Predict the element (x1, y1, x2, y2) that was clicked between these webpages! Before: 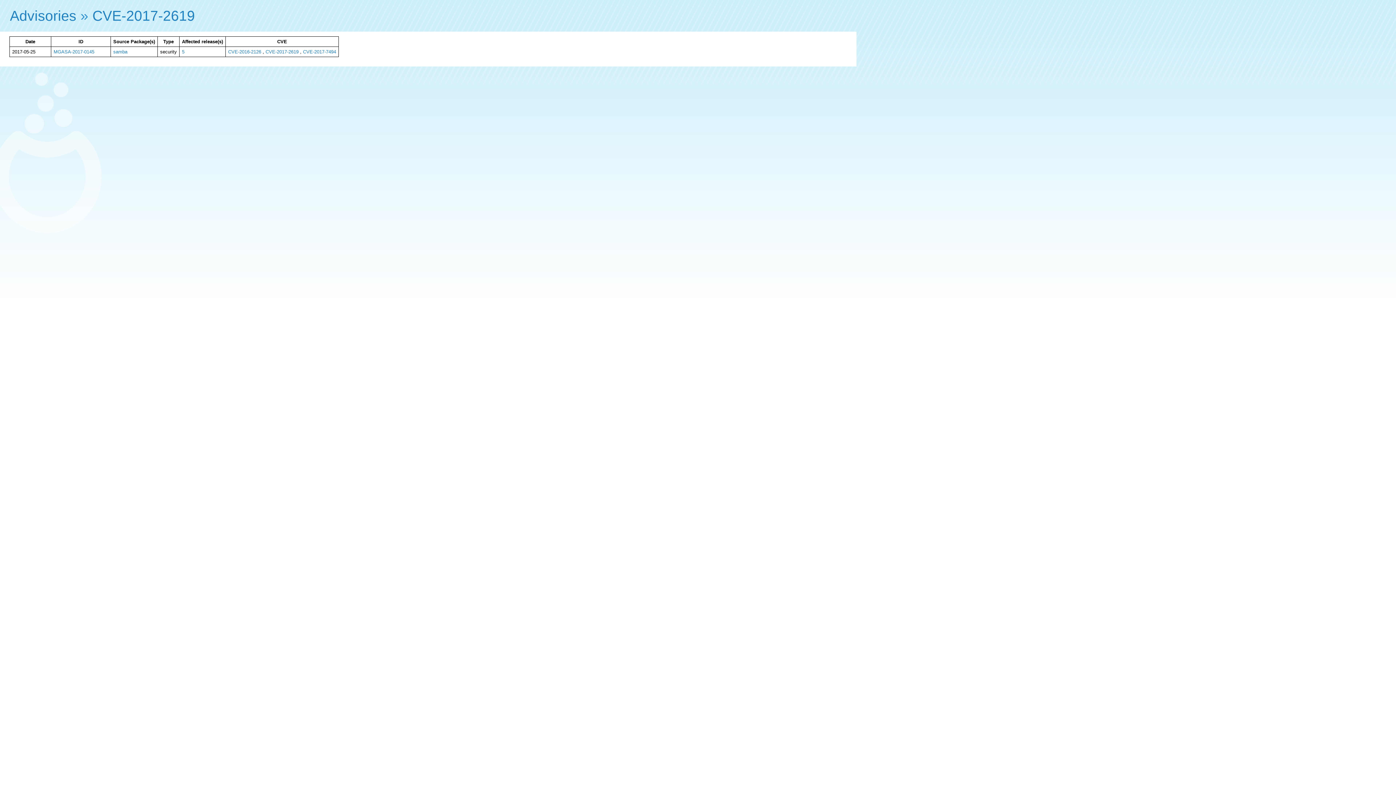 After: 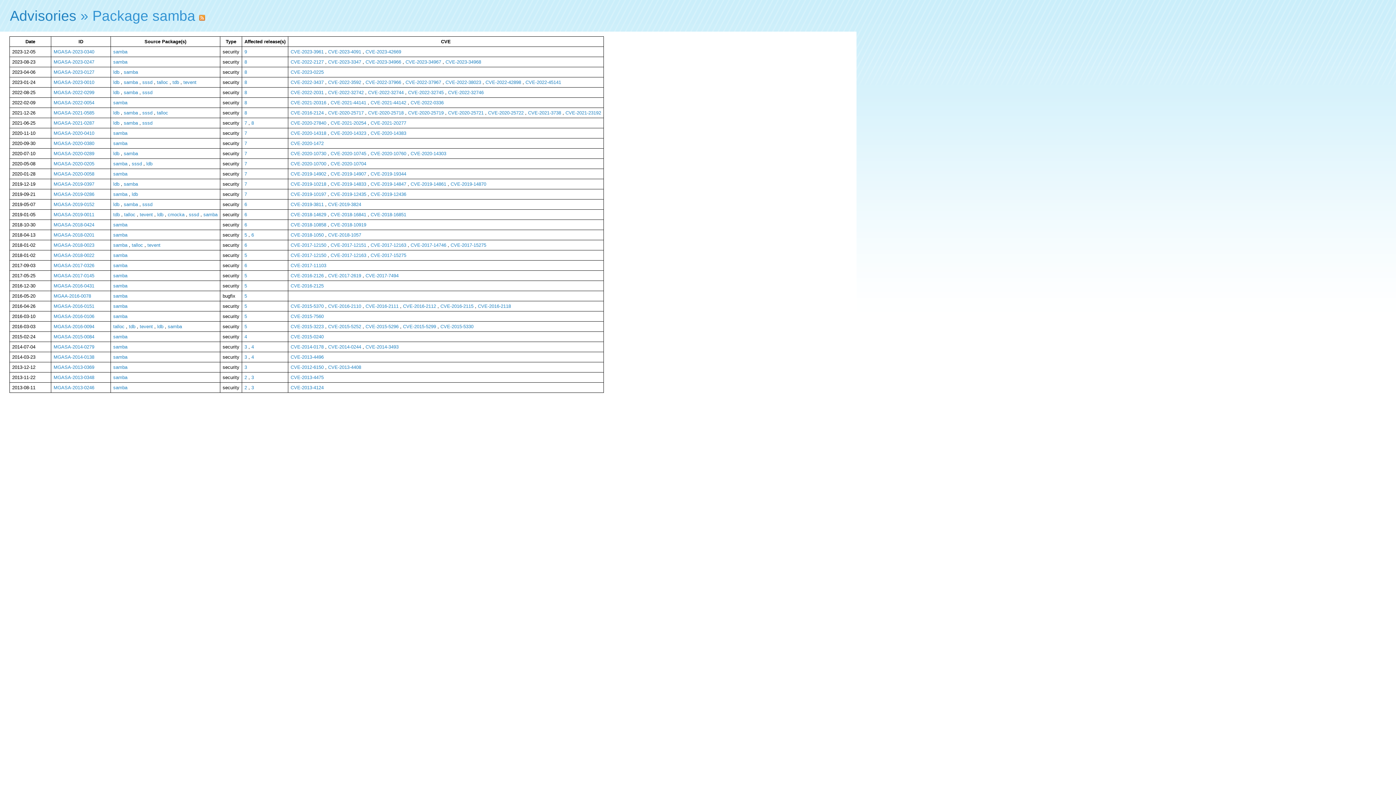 Action: label: samba bbox: (113, 49, 127, 54)